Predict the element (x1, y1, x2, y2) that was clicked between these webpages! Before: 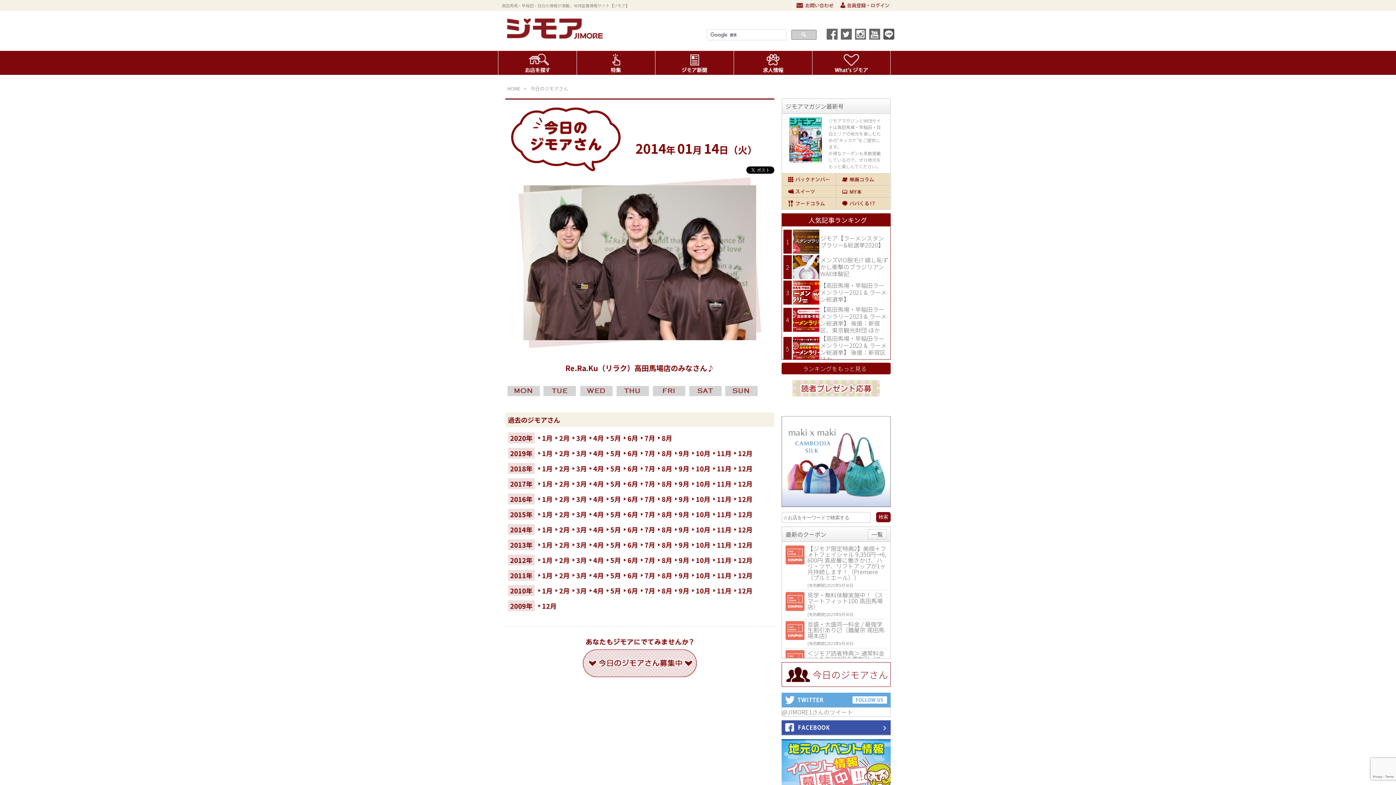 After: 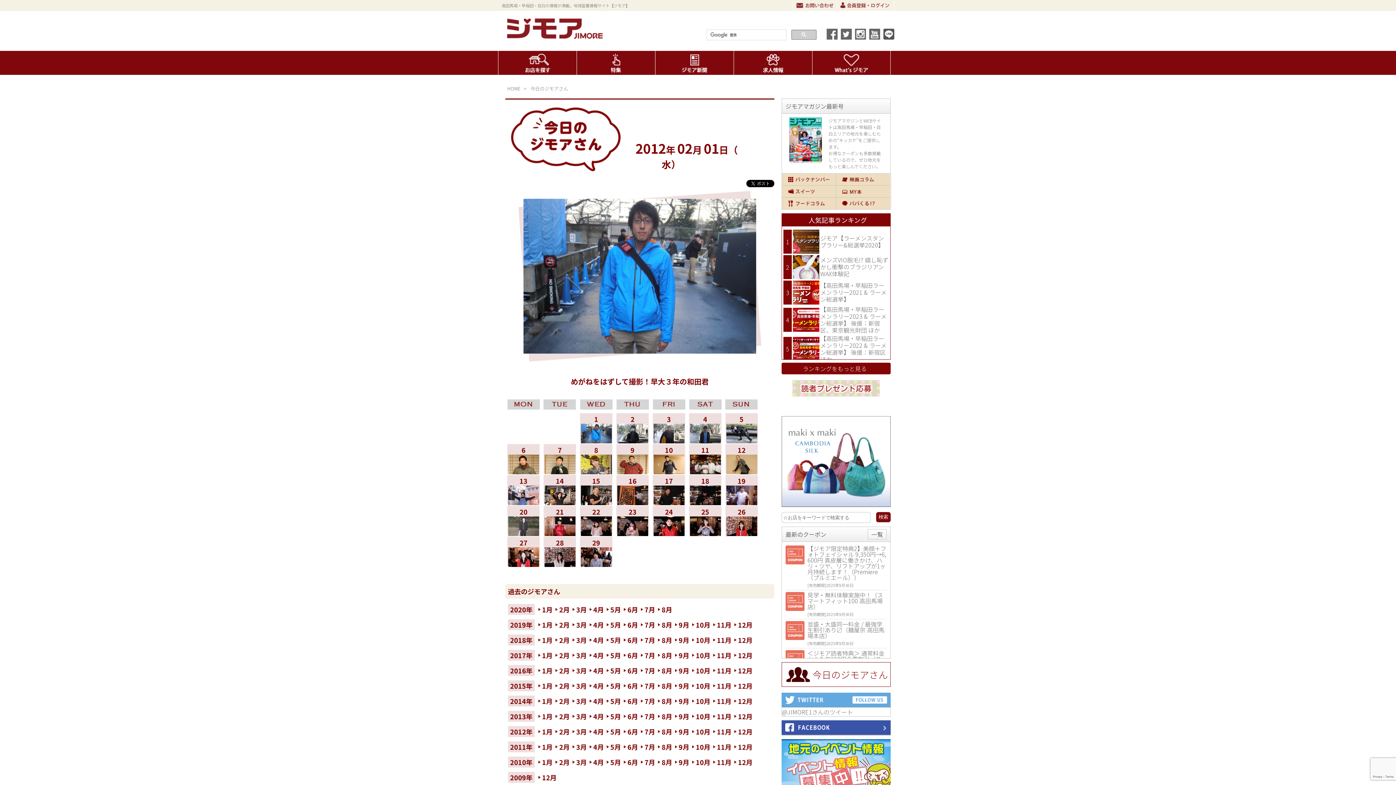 Action: bbox: (555, 554, 569, 565) label: 2月